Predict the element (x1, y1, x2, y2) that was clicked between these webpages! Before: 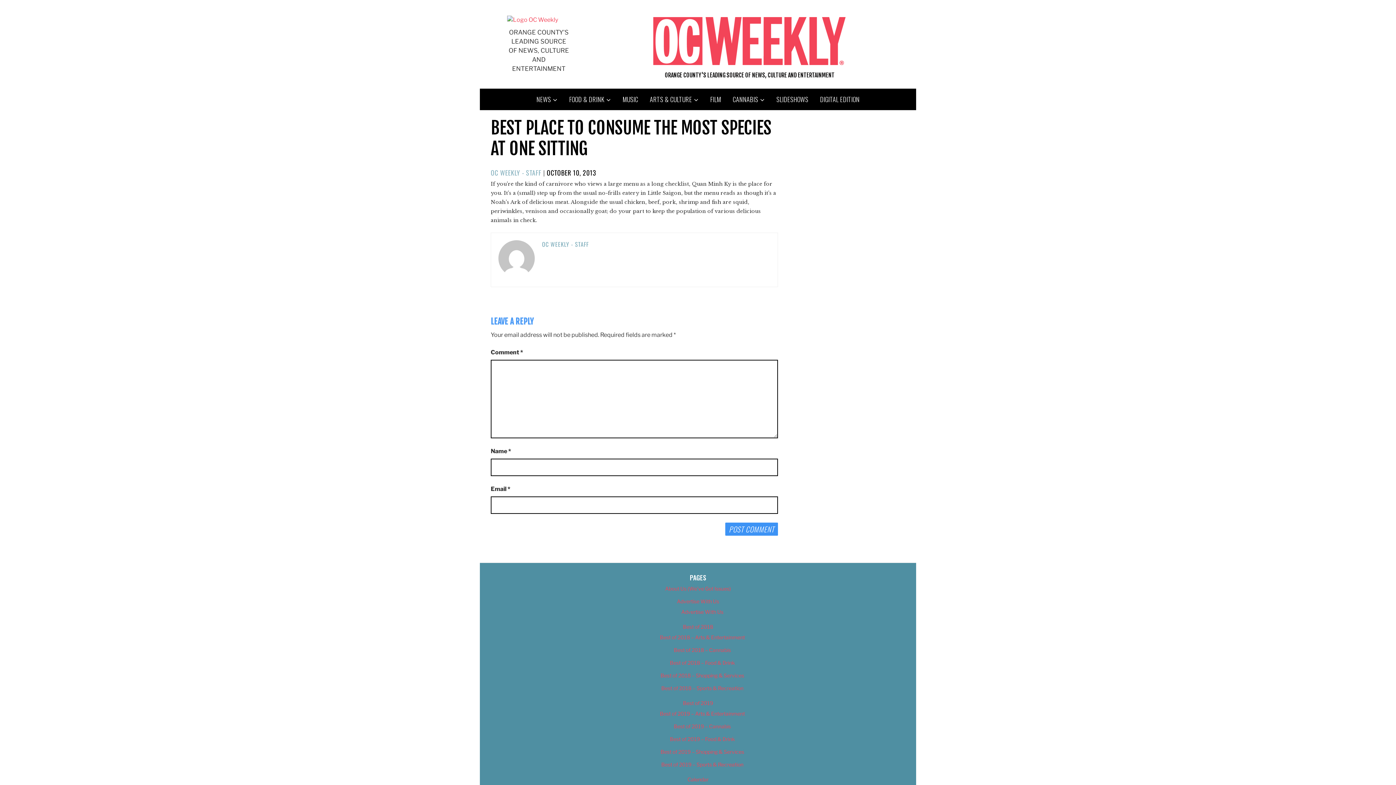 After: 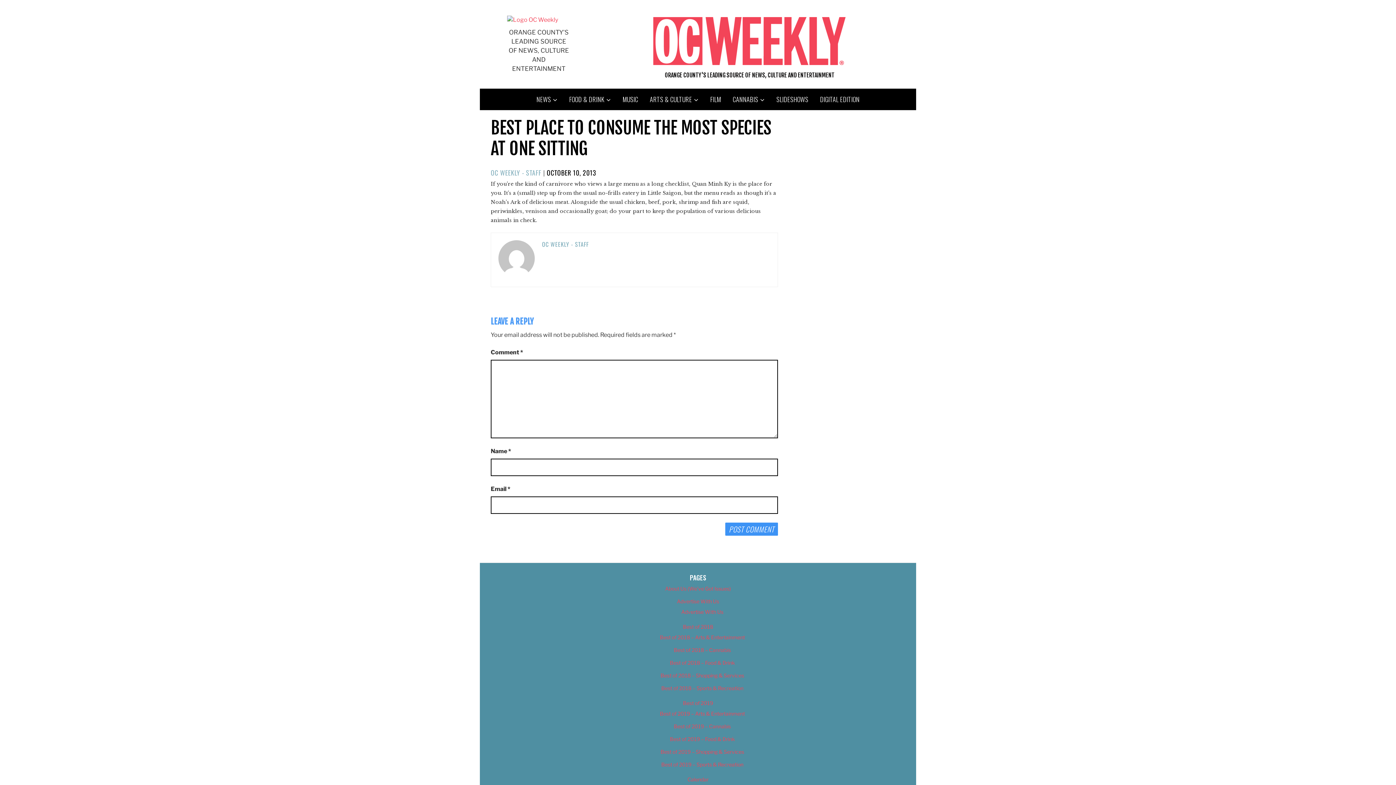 Action: label: OCTOBER 10, 2013 bbox: (546, 168, 596, 177)